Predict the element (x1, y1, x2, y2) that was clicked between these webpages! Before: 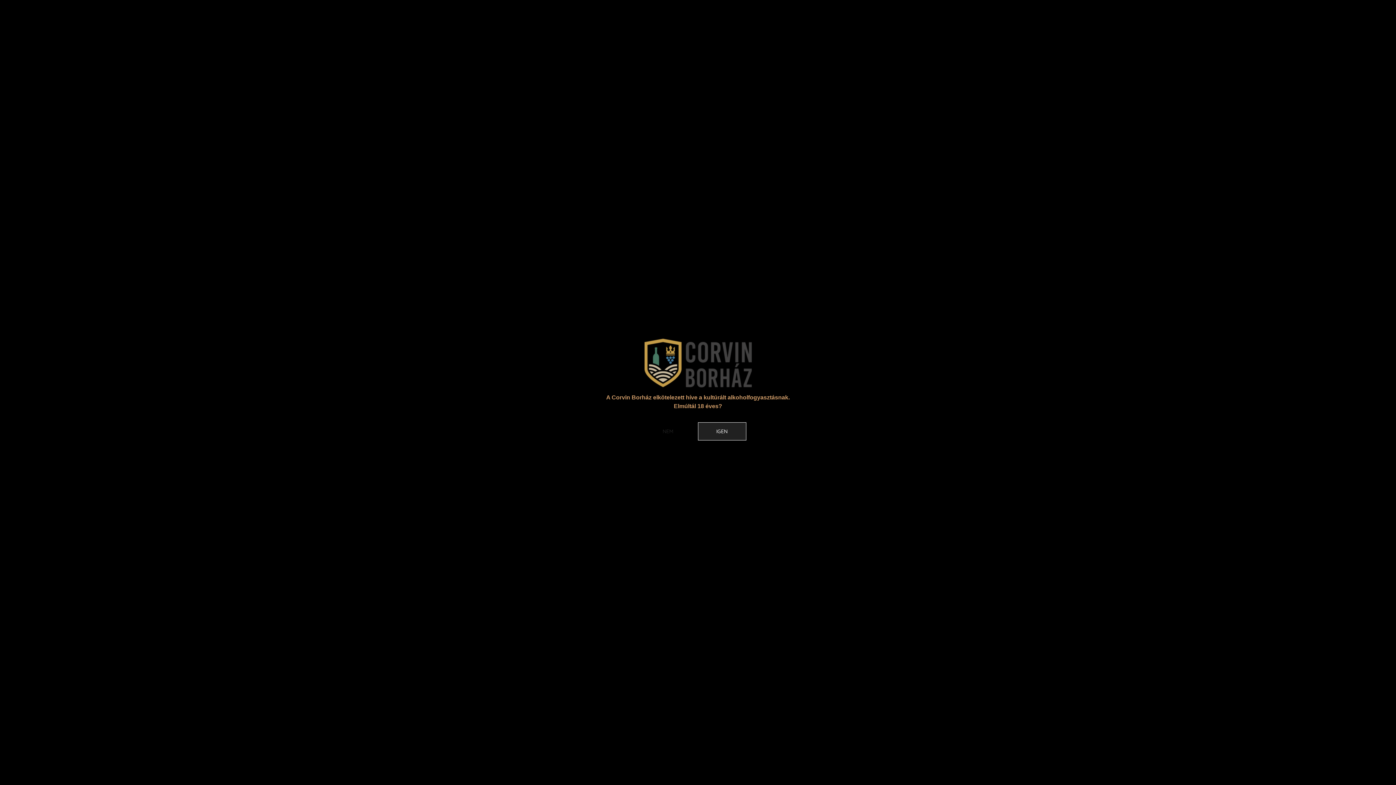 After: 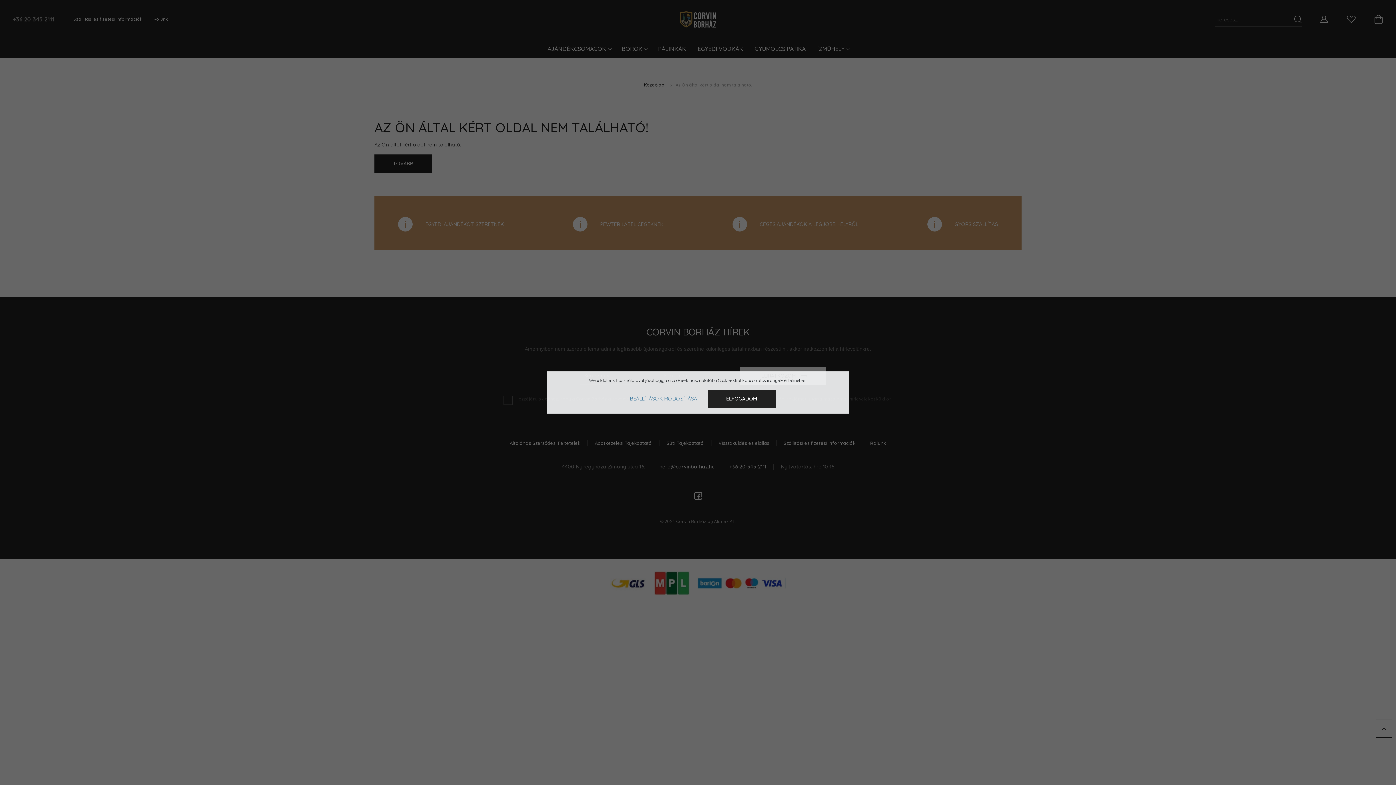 Action: label: IGEN bbox: (698, 422, 746, 440)